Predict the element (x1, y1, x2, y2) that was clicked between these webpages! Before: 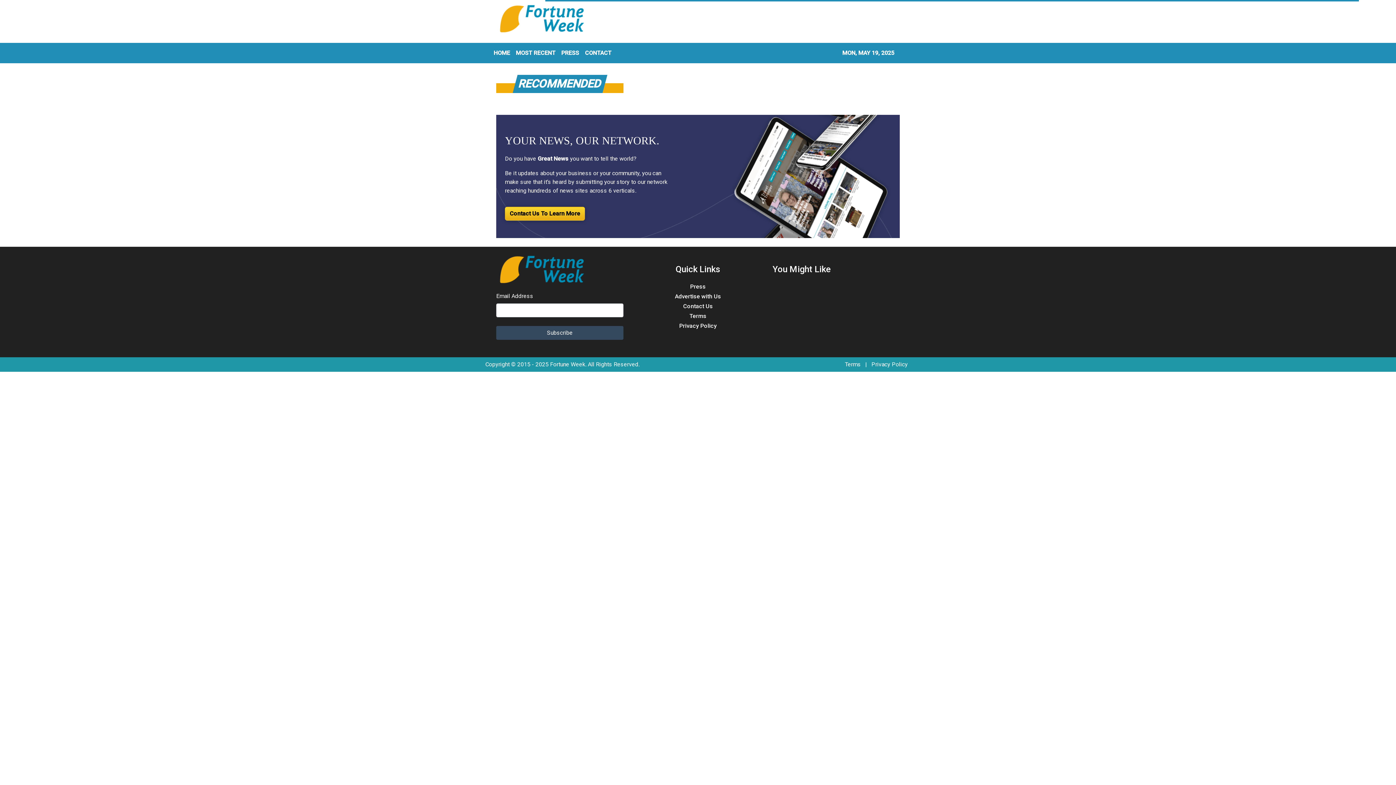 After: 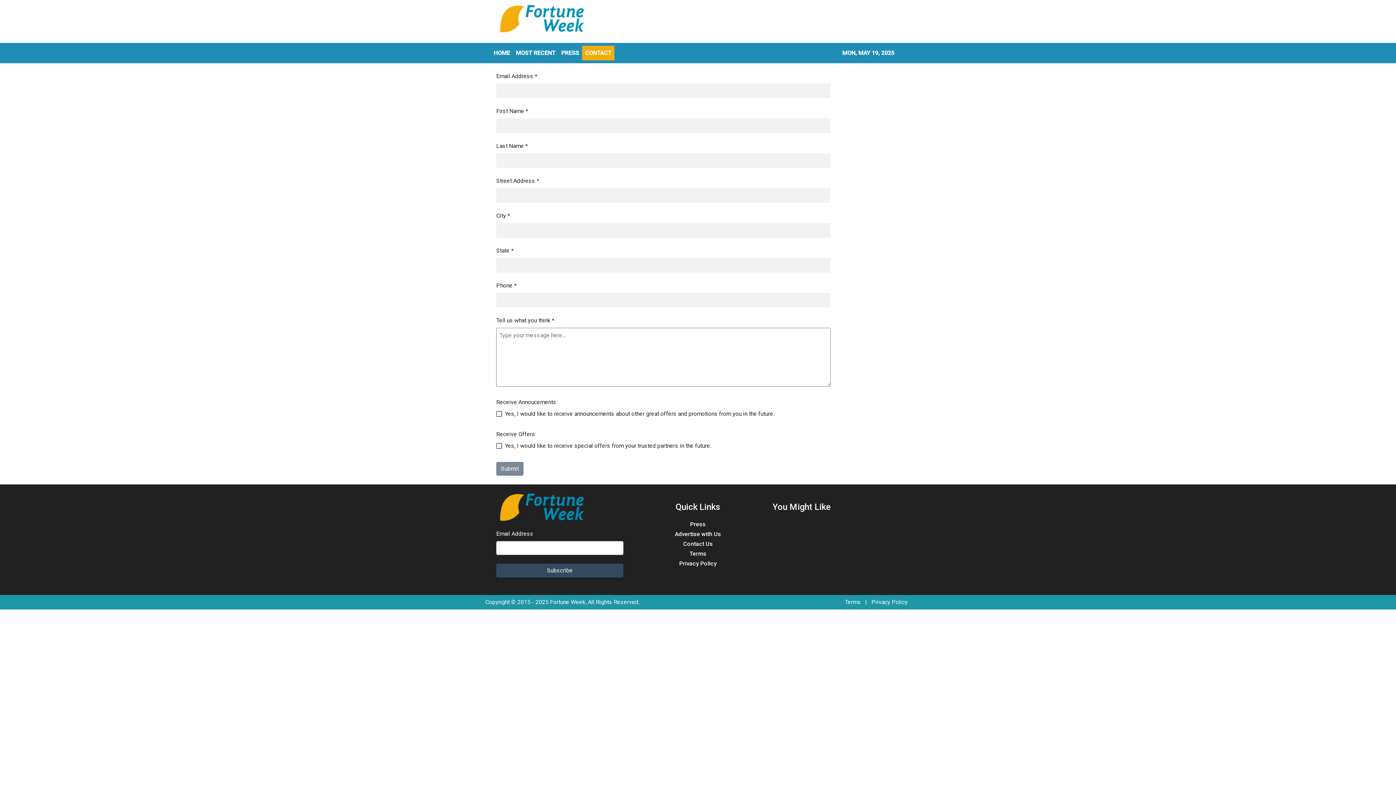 Action: label: Contact Us bbox: (634, 302, 761, 309)